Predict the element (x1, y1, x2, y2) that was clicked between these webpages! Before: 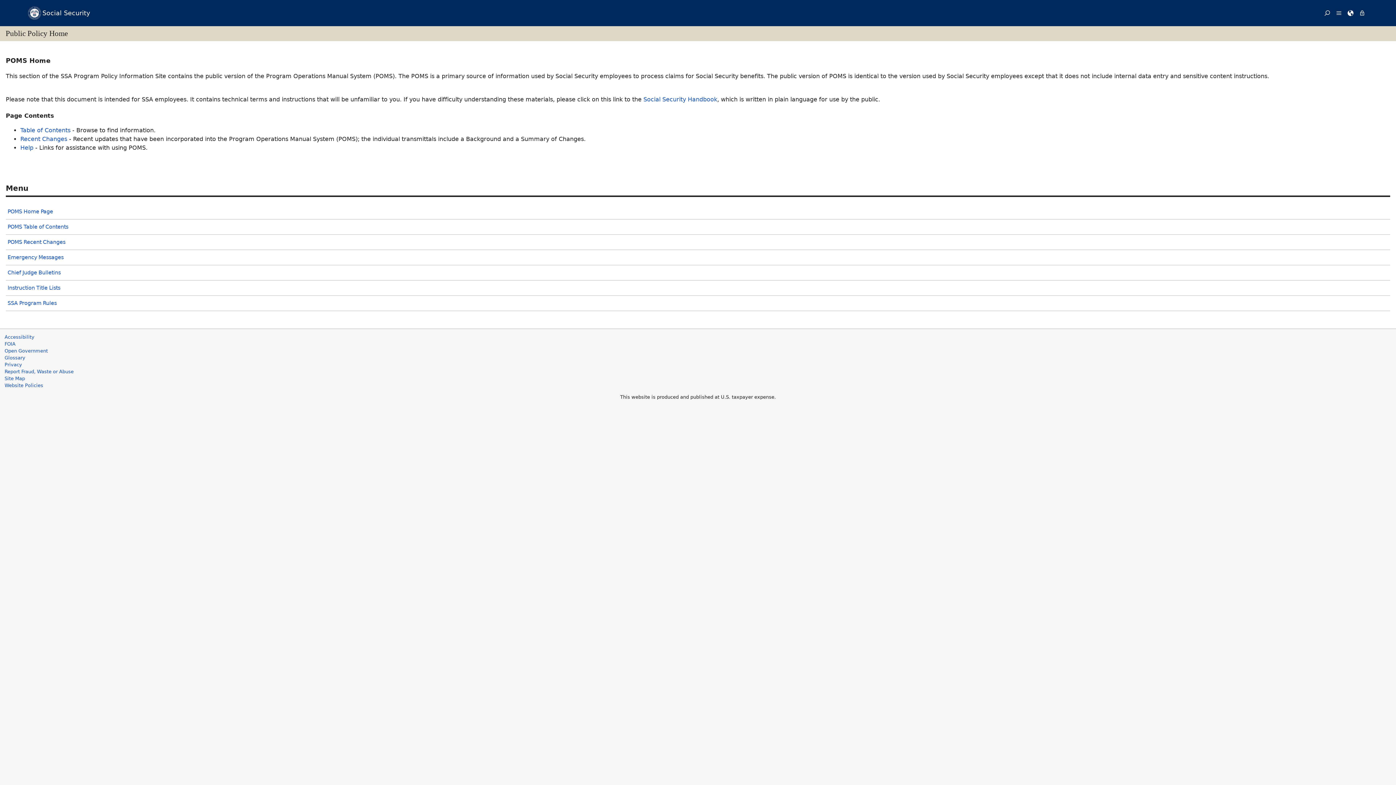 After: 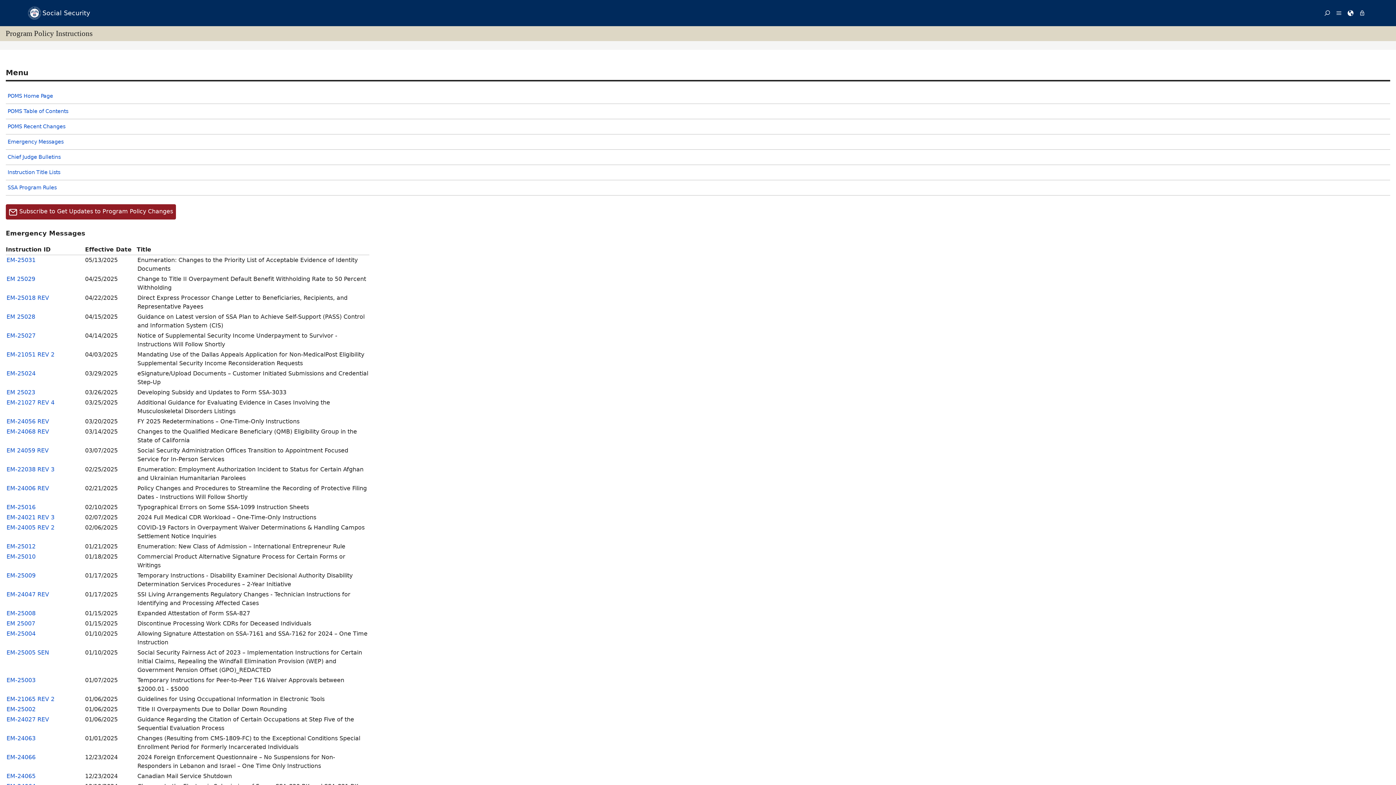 Action: bbox: (5, 250, 1390, 265) label: Emergency Messages